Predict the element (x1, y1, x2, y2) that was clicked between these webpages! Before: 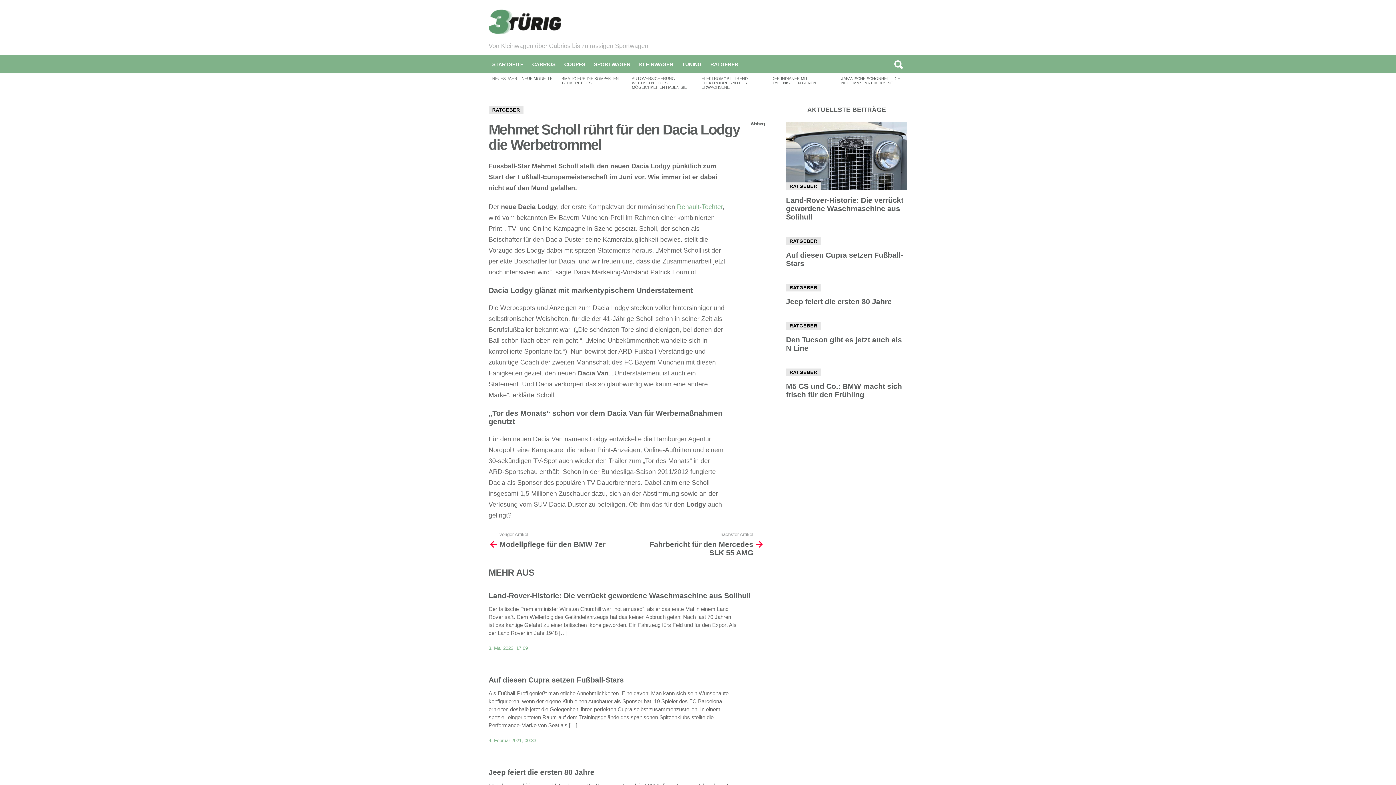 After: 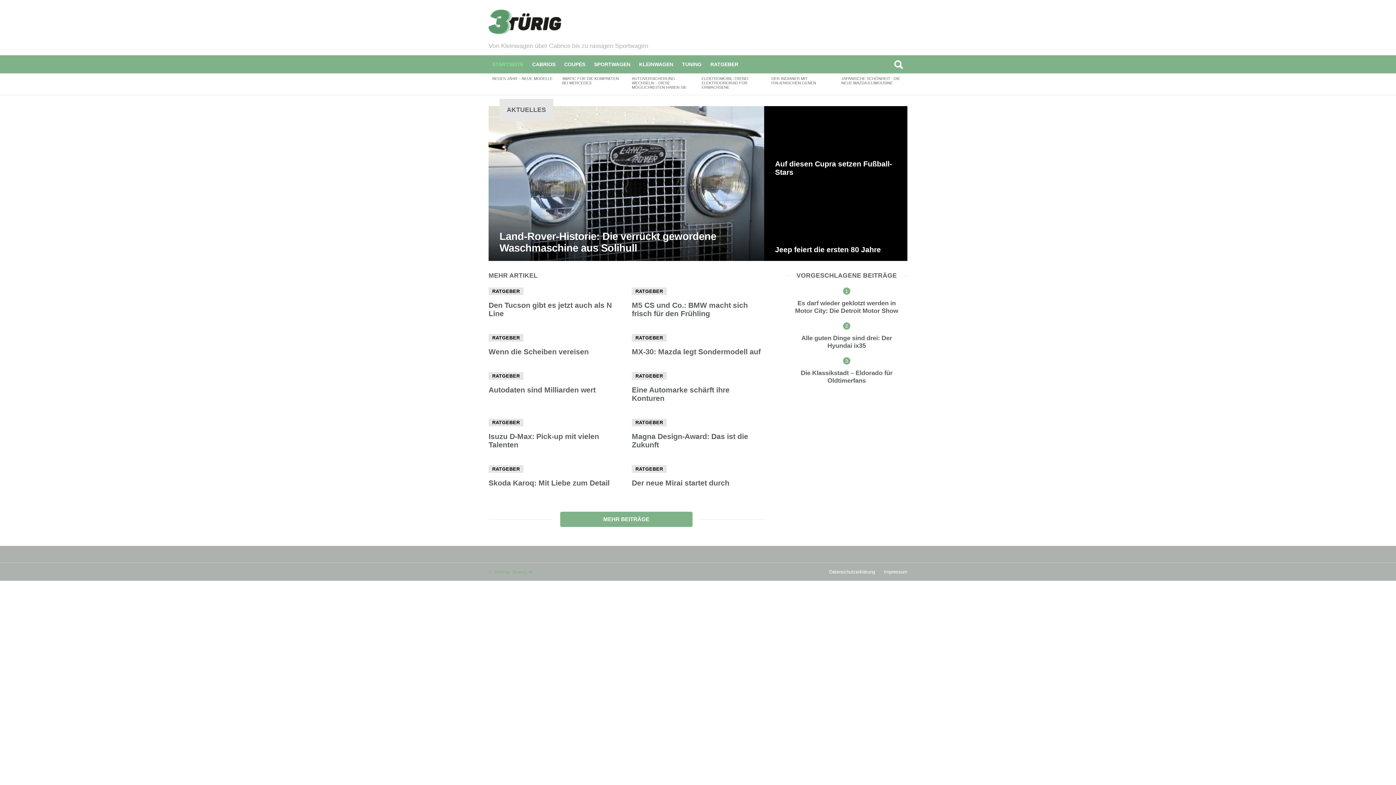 Action: bbox: (488, 5, 648, 42)